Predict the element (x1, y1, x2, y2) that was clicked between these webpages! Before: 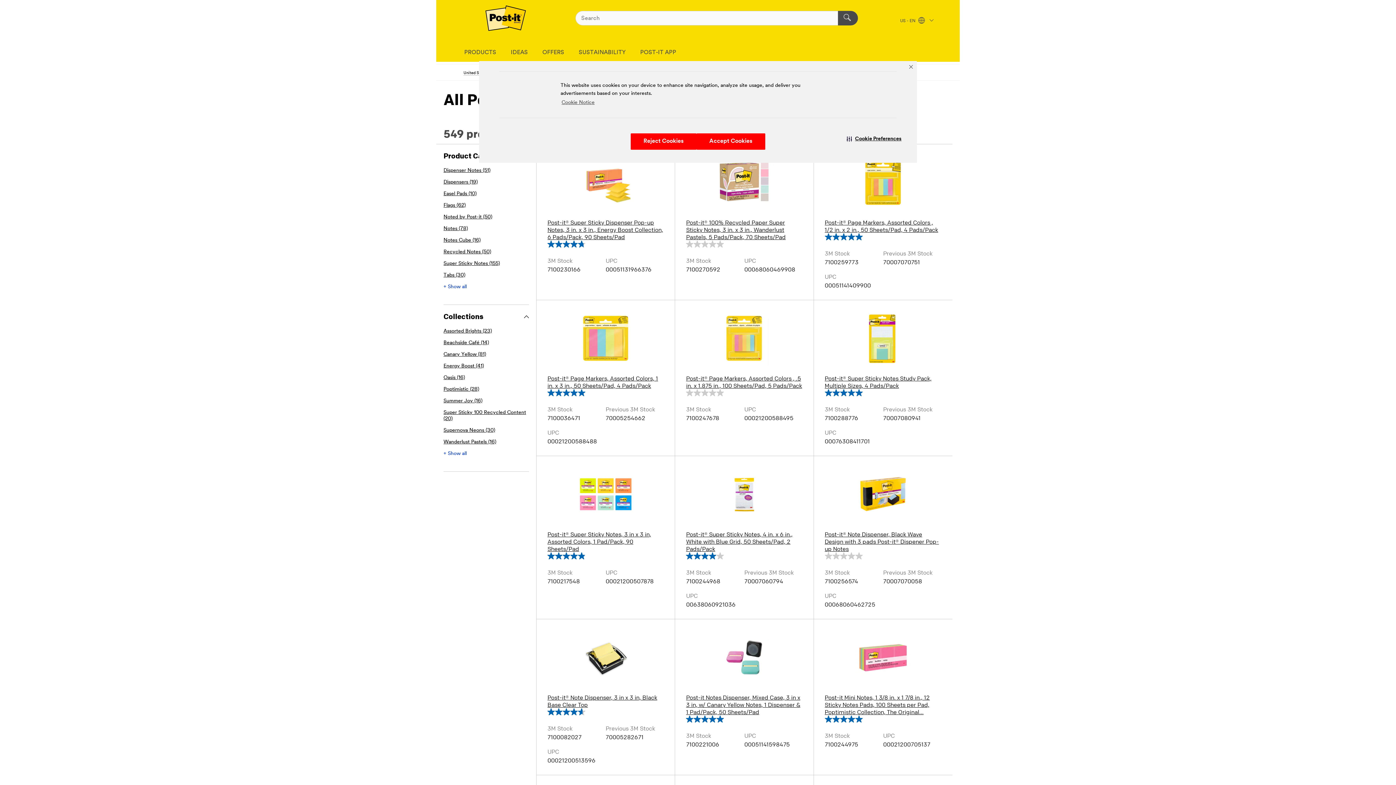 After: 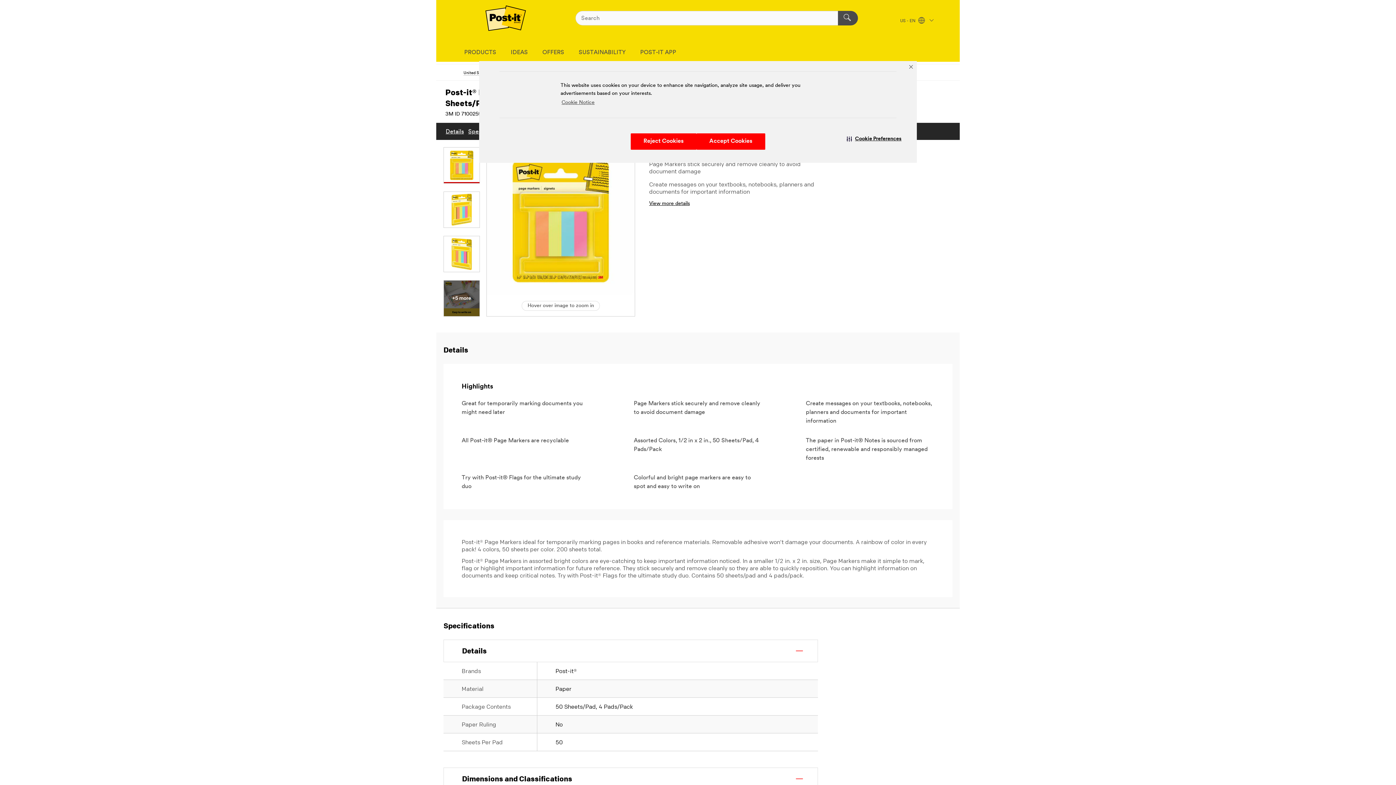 Action: bbox: (824, 155, 941, 233) label: Post-it® Page Markers, Assorted Colors , 1/2 in. x 2 in., 50 Sheets/Pad, 4 Pads/Pack